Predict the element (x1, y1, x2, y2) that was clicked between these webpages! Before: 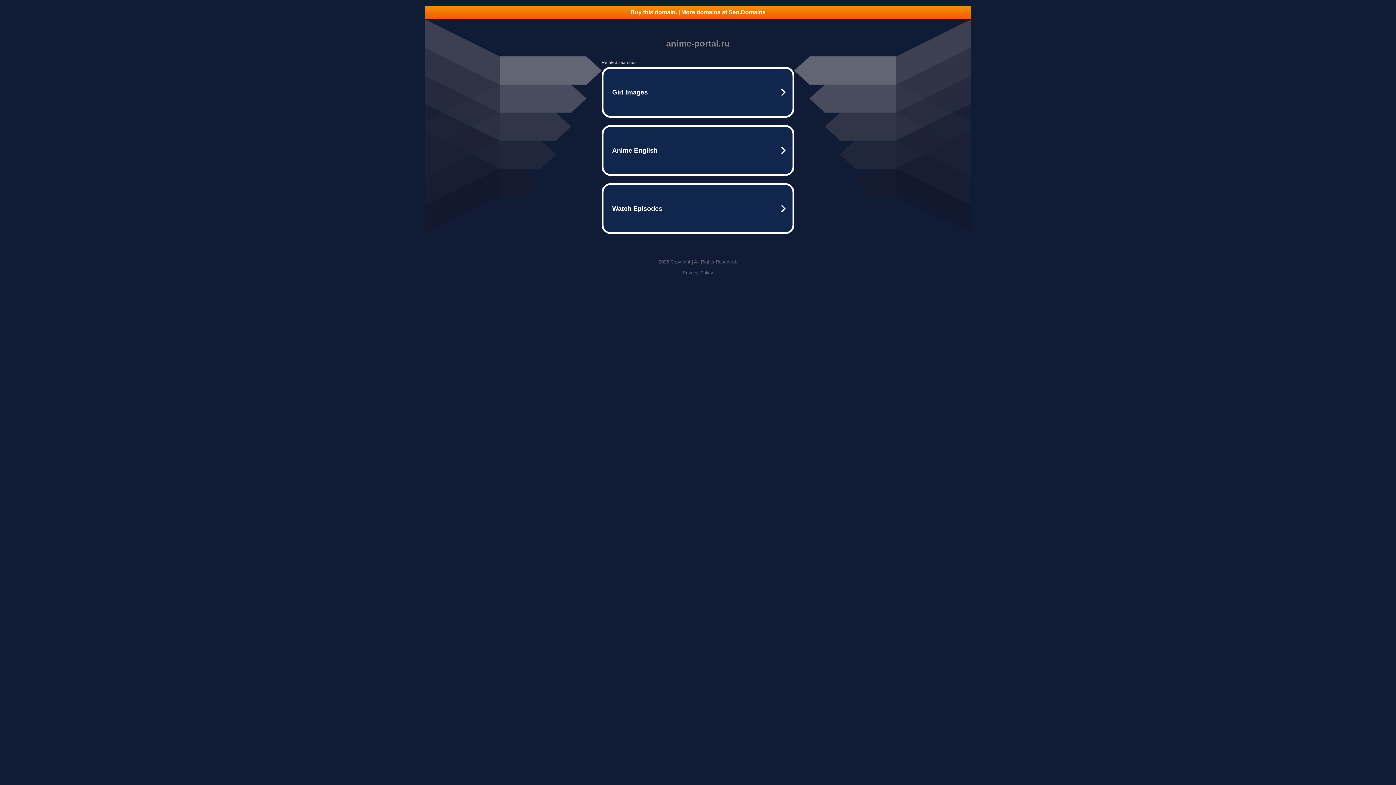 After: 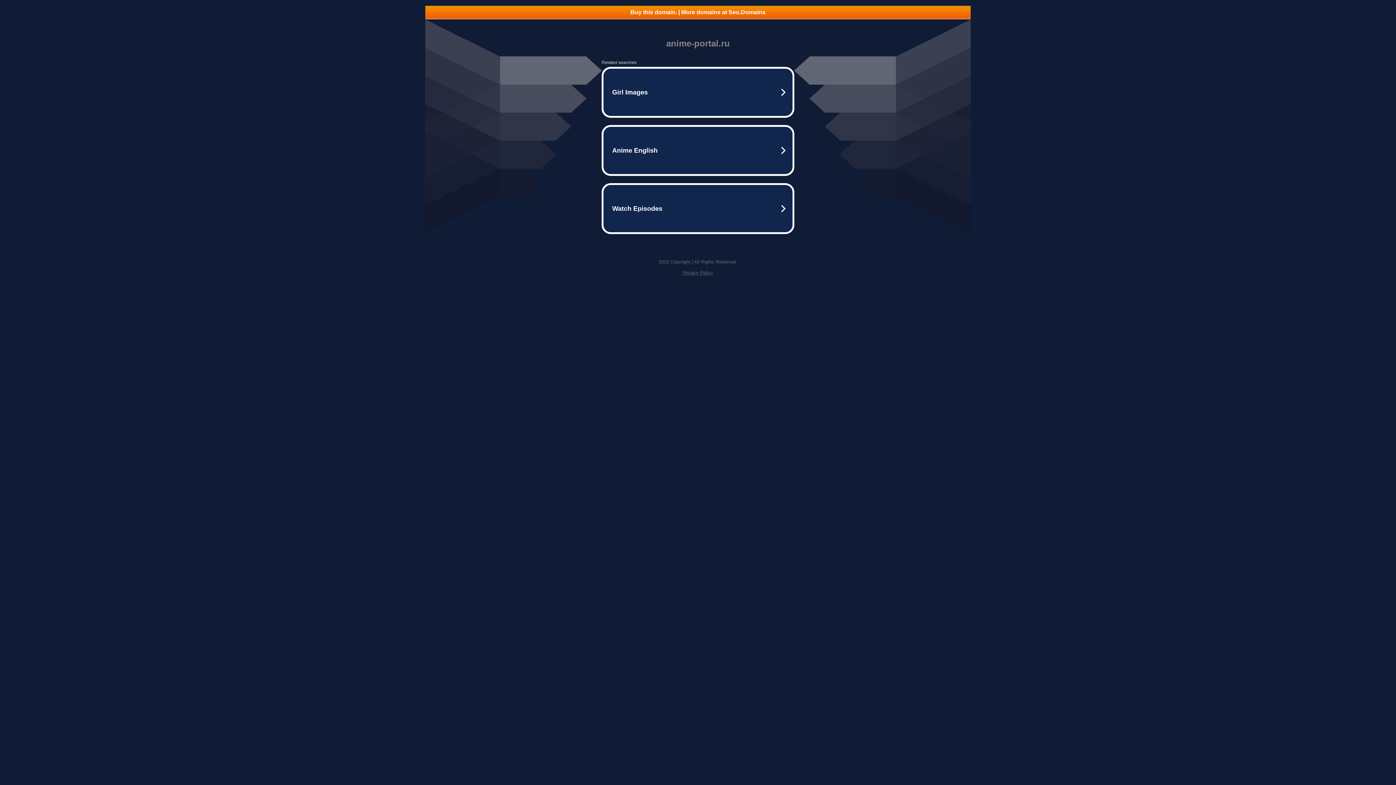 Action: bbox: (682, 270, 713, 275) label: Privacy Policy